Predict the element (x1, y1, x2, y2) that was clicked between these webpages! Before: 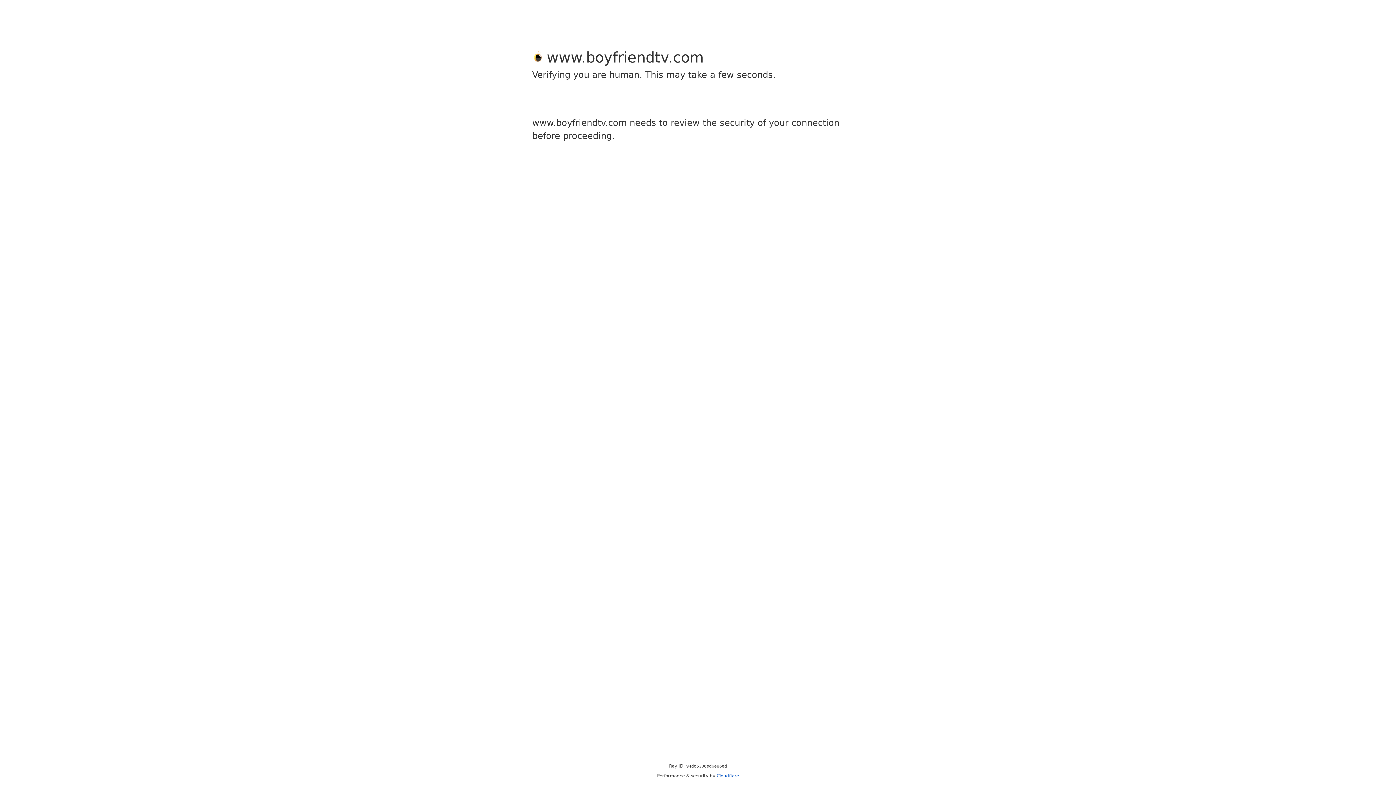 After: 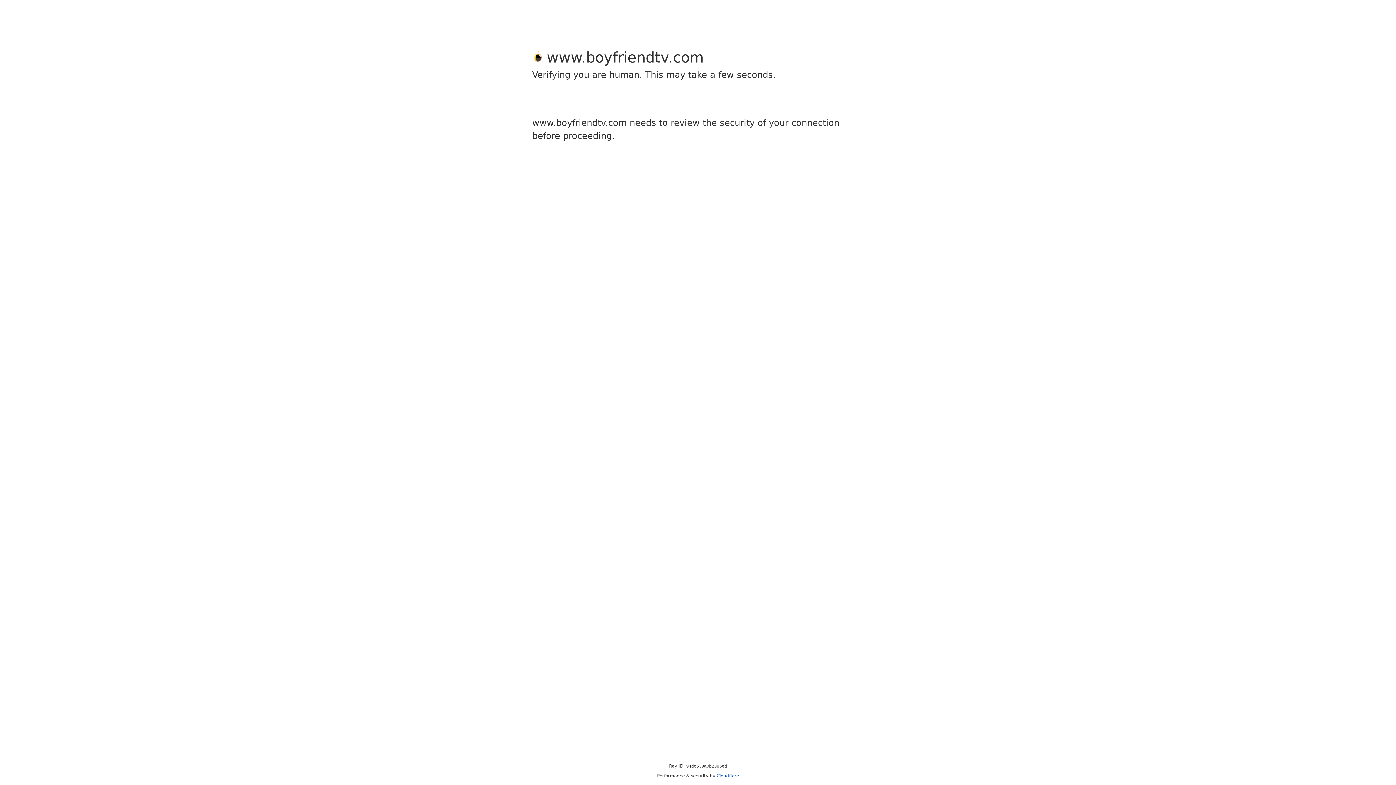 Action: bbox: (716, 773, 739, 778) label: Cloudflare